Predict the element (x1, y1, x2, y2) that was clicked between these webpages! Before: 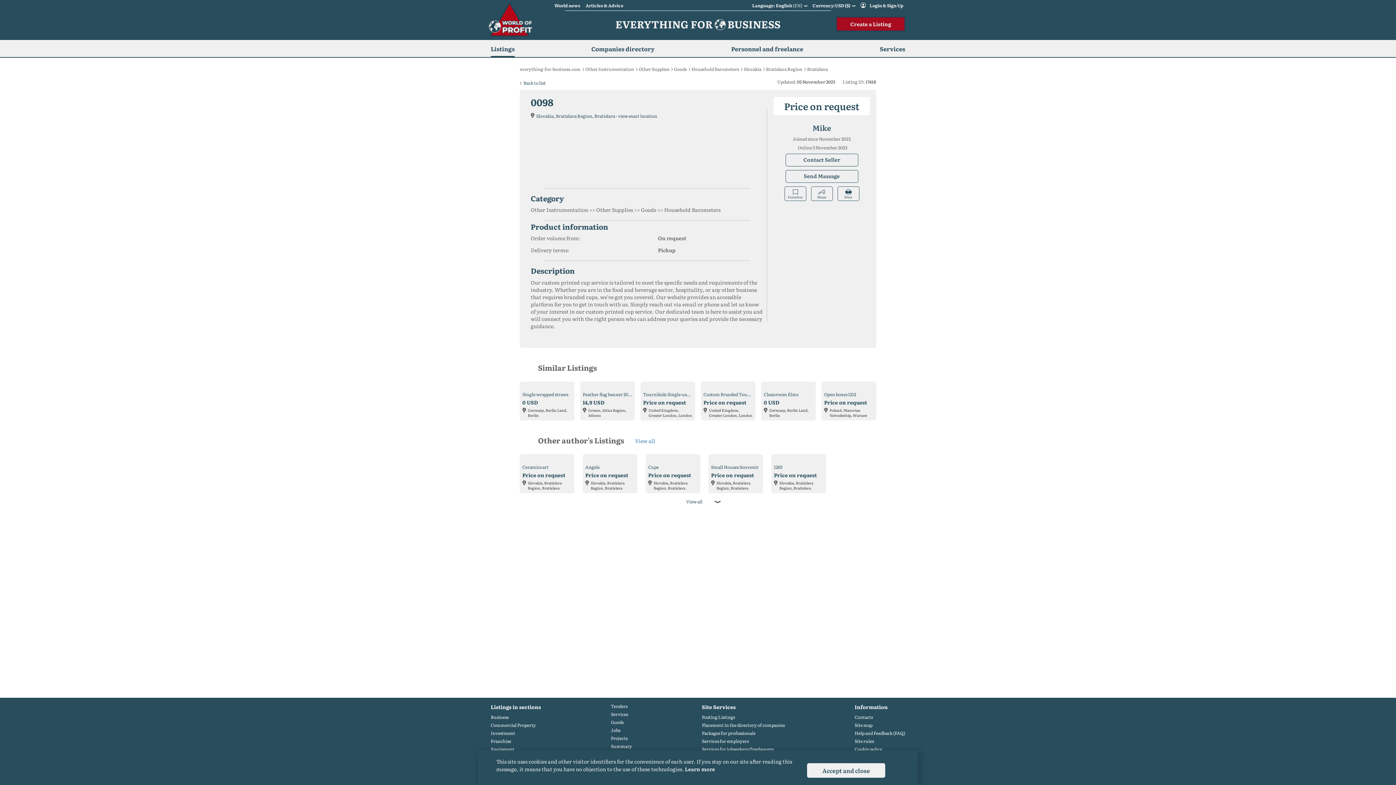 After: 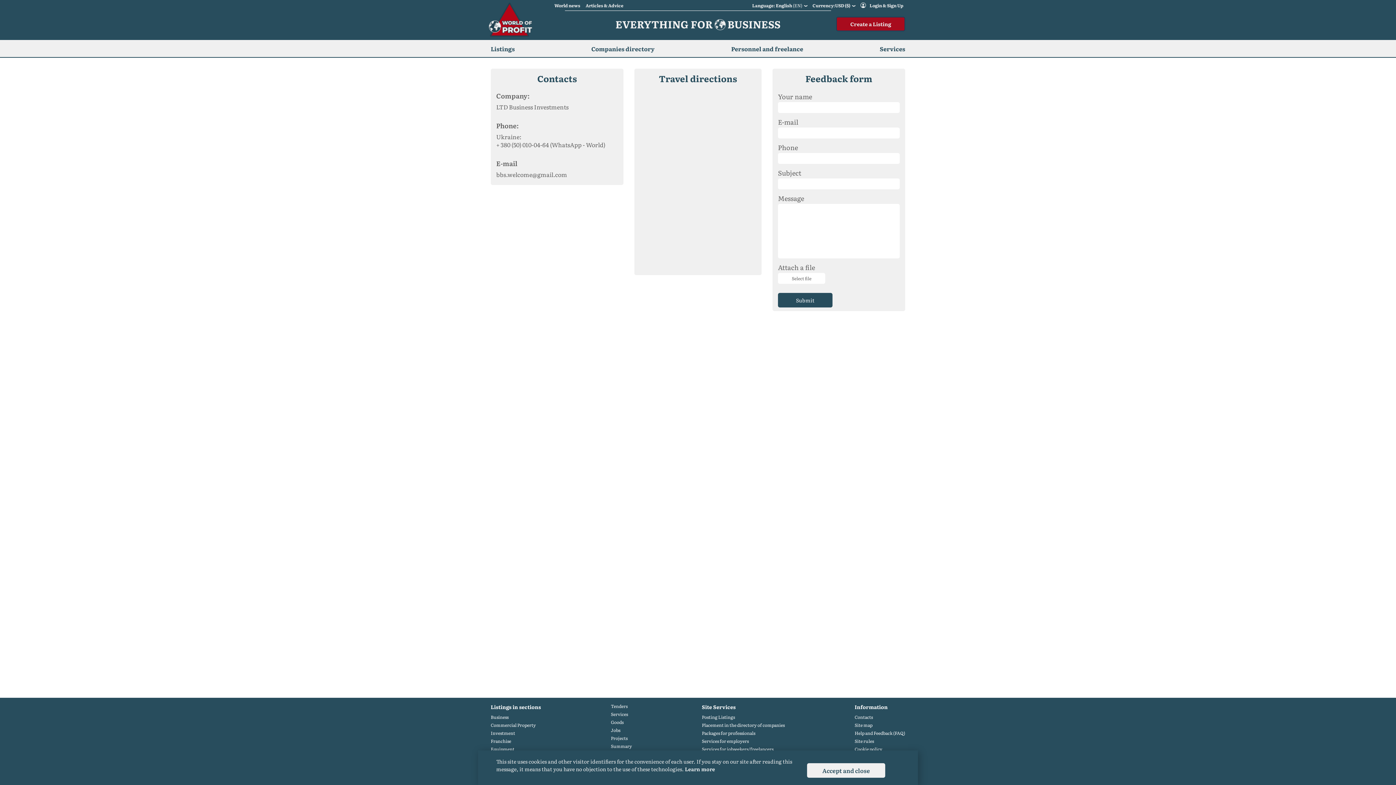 Action: bbox: (854, 714, 905, 720) label: Contacts